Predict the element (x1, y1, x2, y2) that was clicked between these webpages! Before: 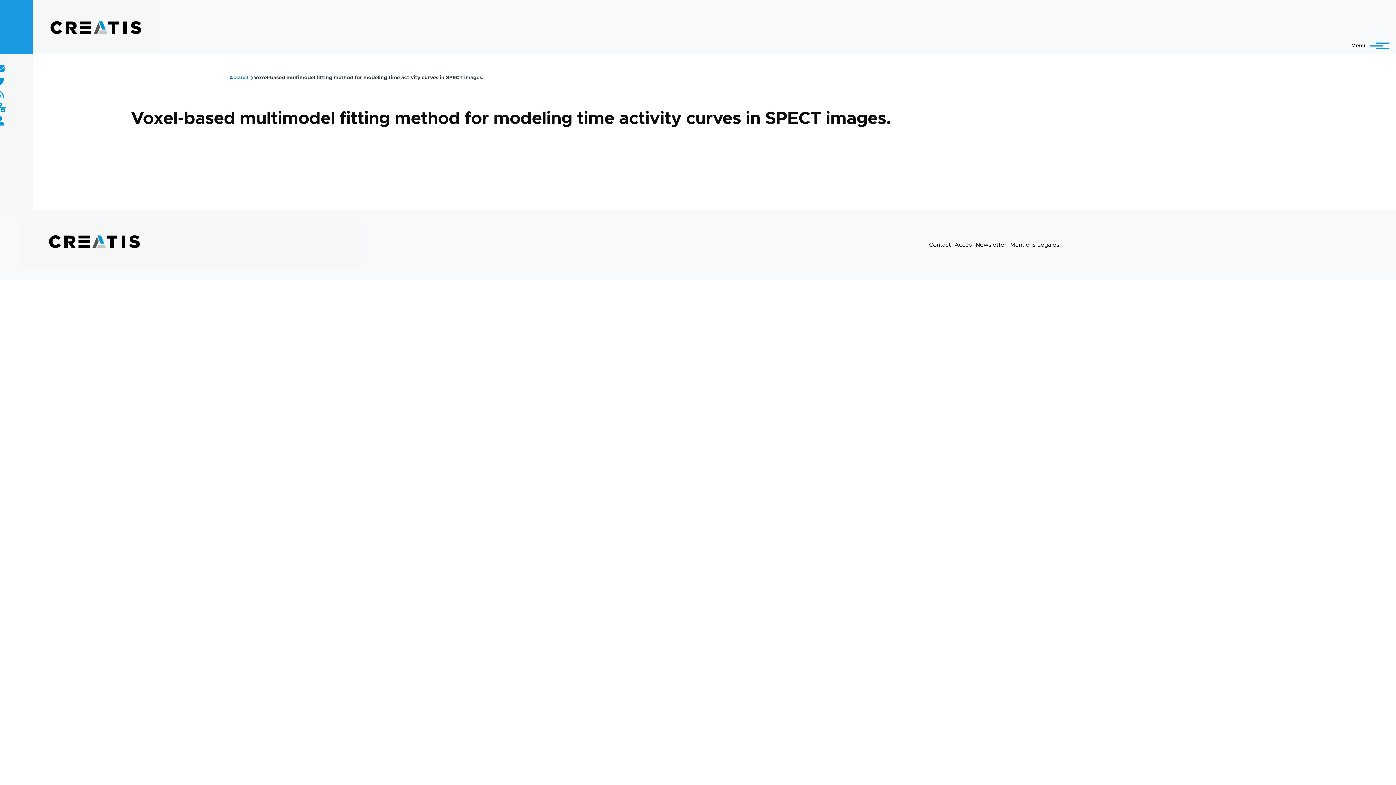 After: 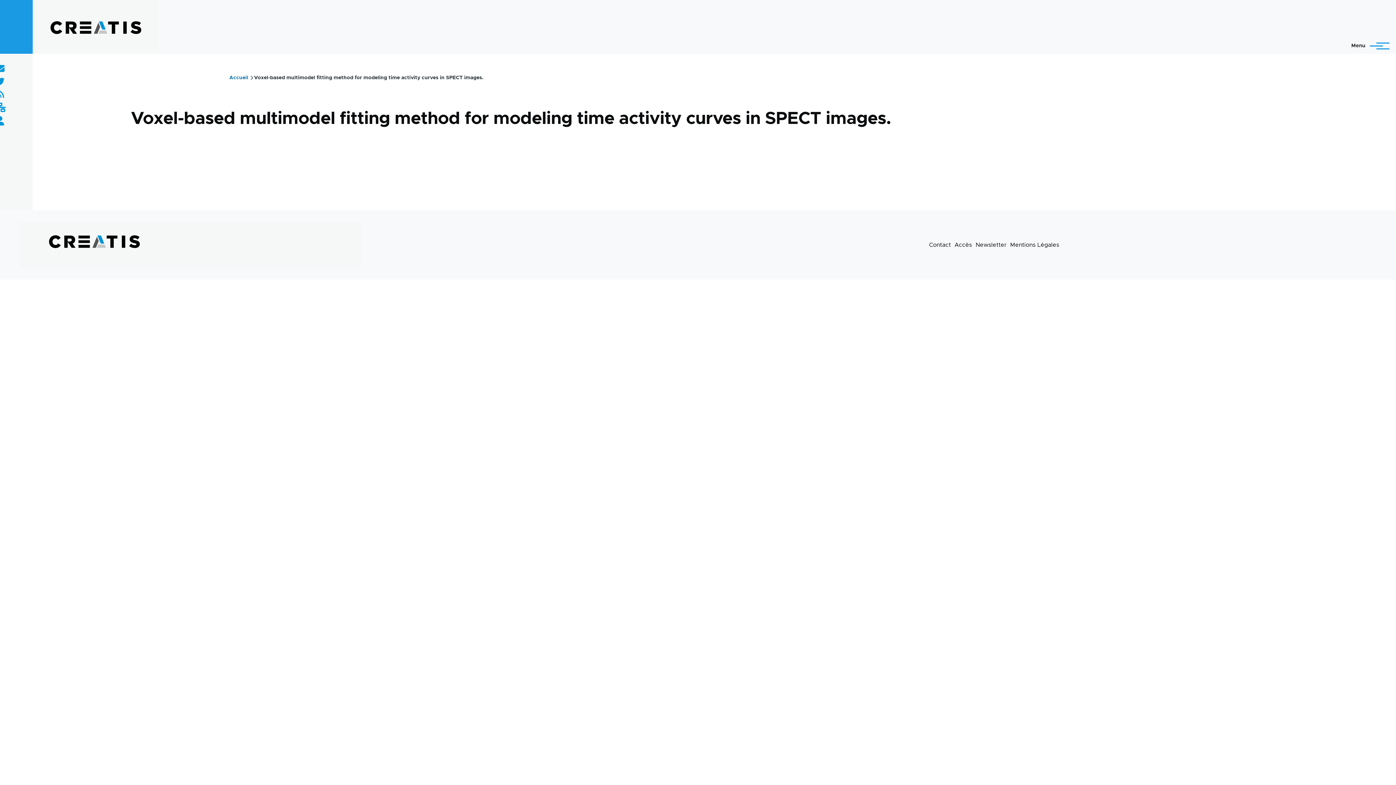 Action: label: Contact bbox: (929, 242, 951, 247)